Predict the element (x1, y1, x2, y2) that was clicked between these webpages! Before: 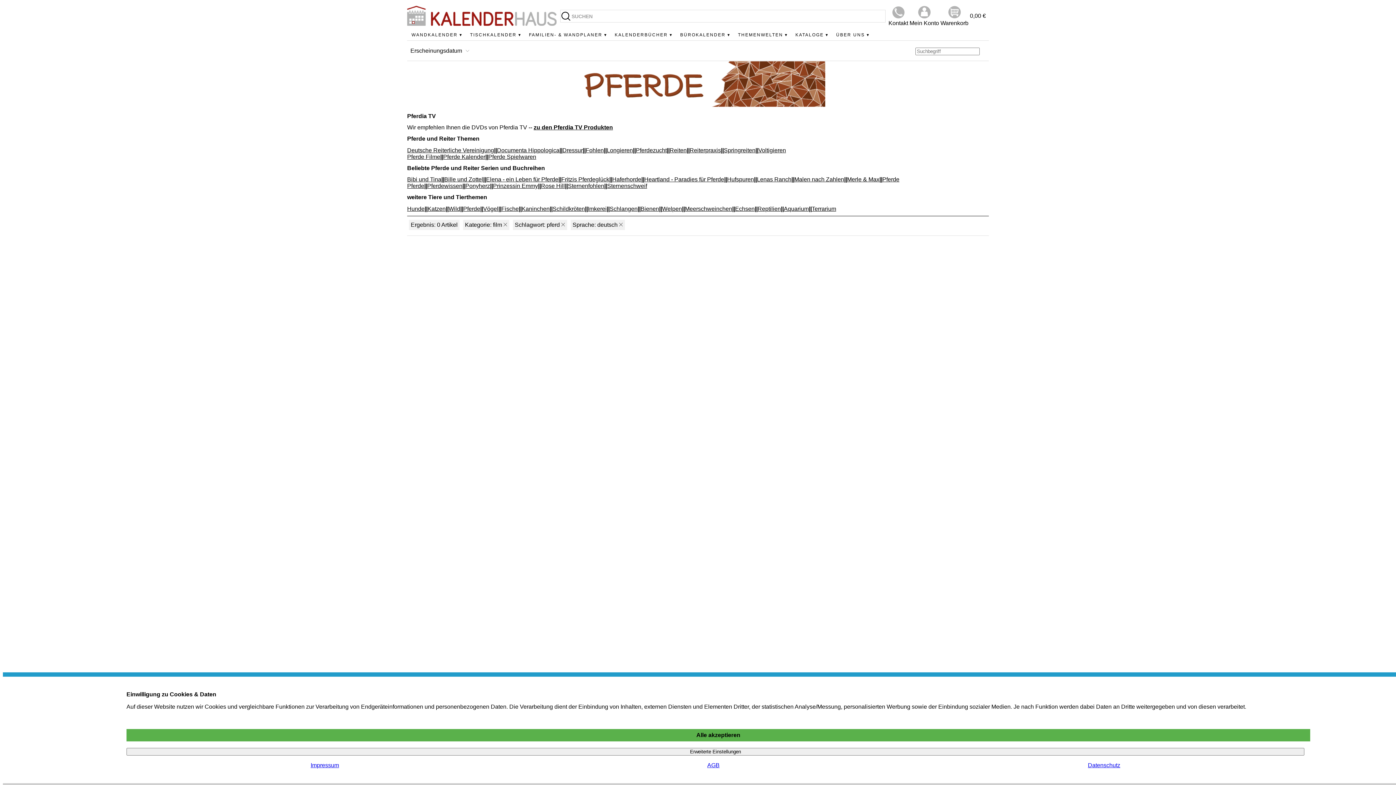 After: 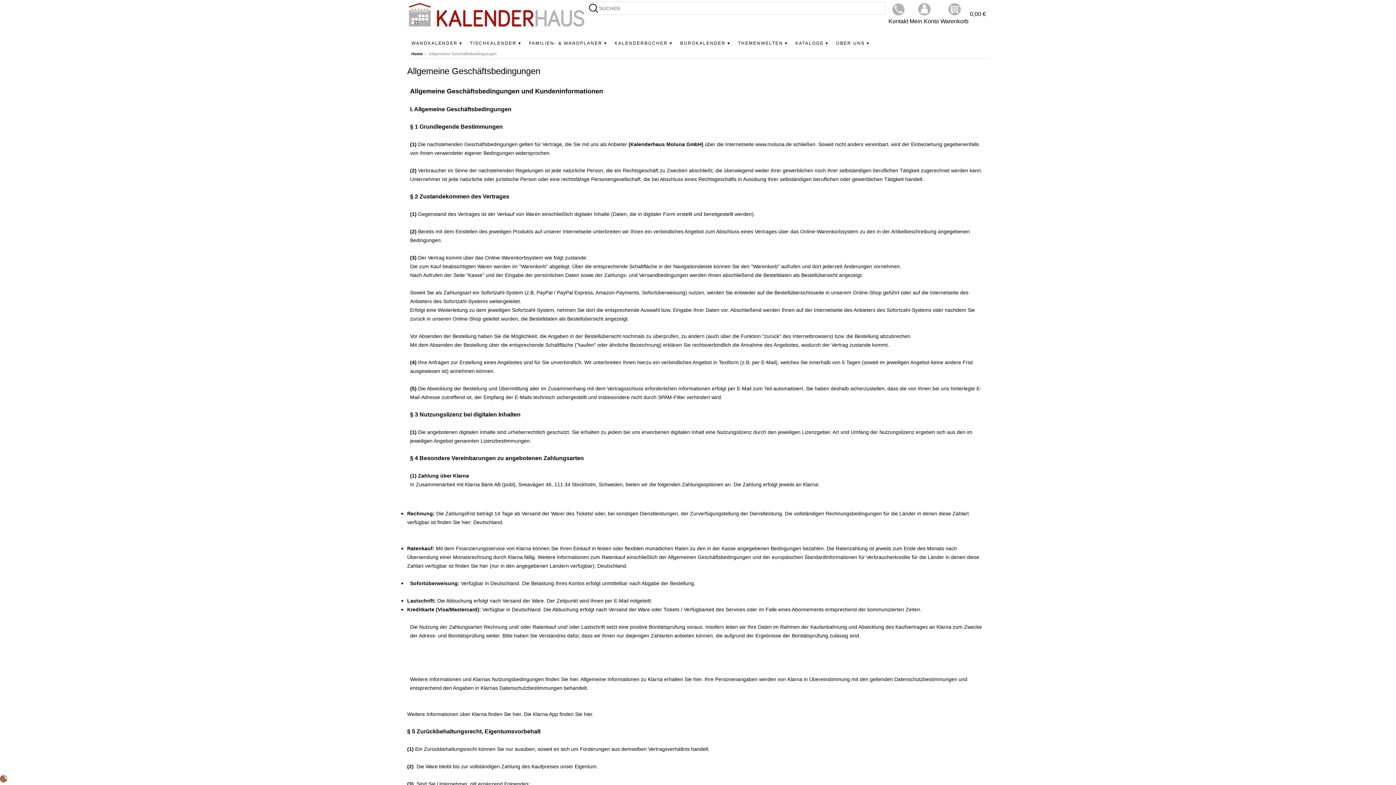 Action: bbox: (707, 762, 719, 769) label: AGB